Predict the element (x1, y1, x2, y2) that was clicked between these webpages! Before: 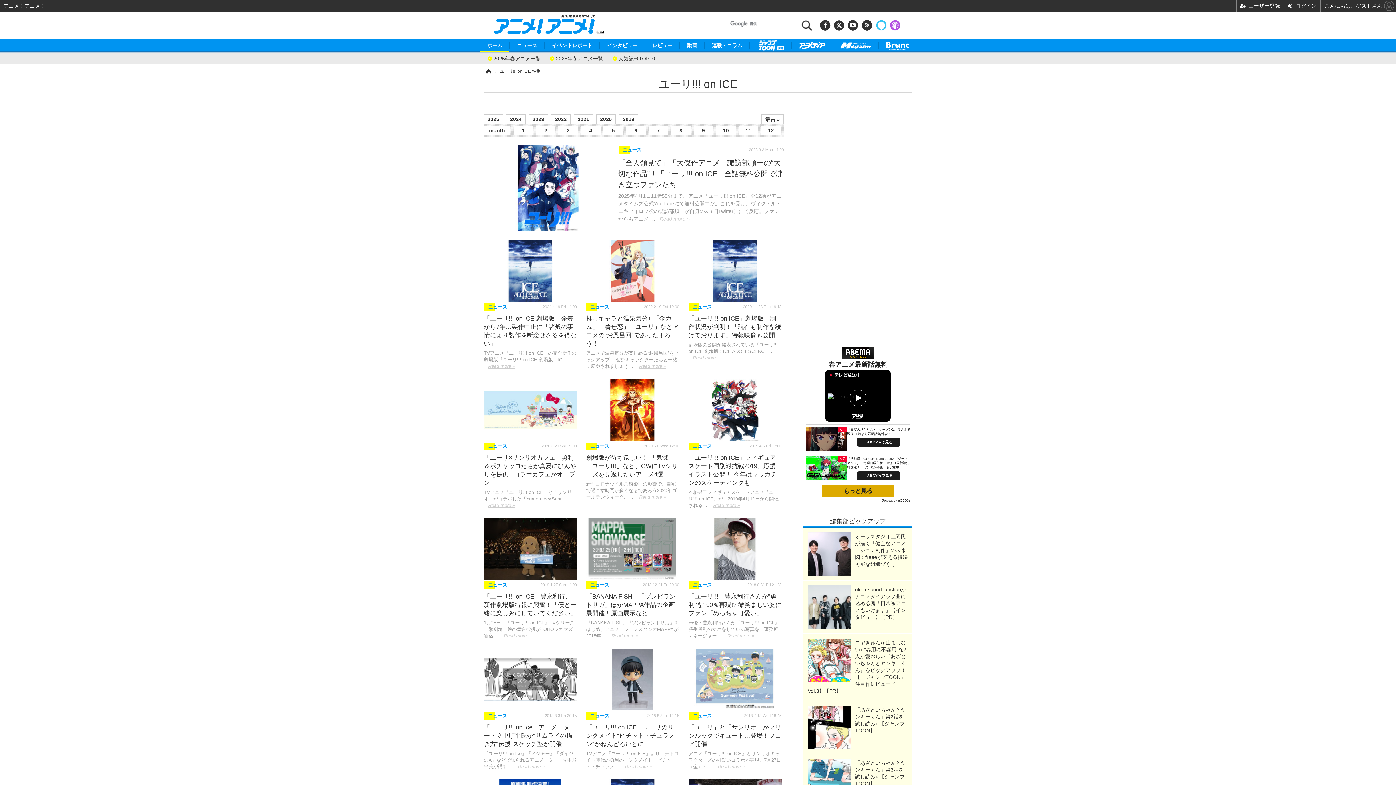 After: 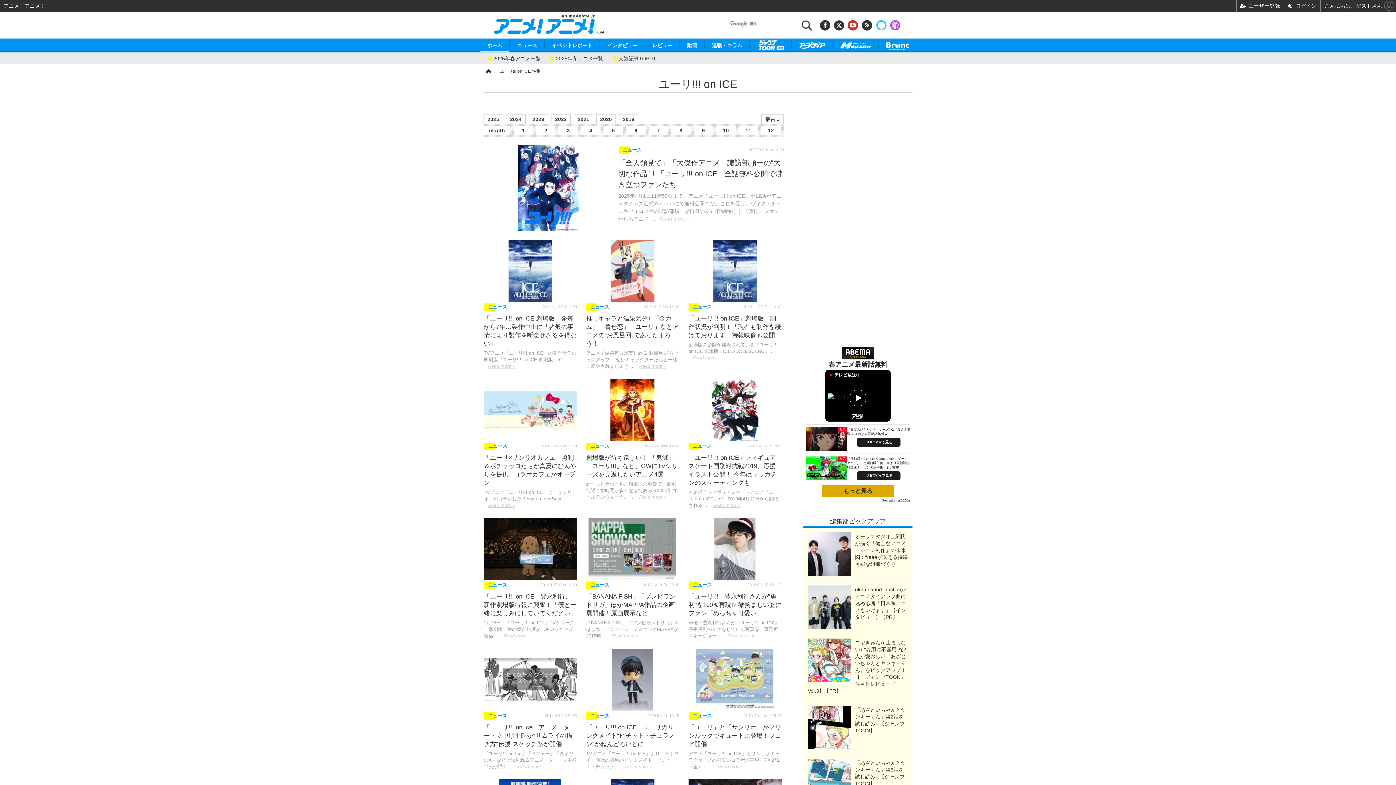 Action: bbox: (846, 26, 859, 31)